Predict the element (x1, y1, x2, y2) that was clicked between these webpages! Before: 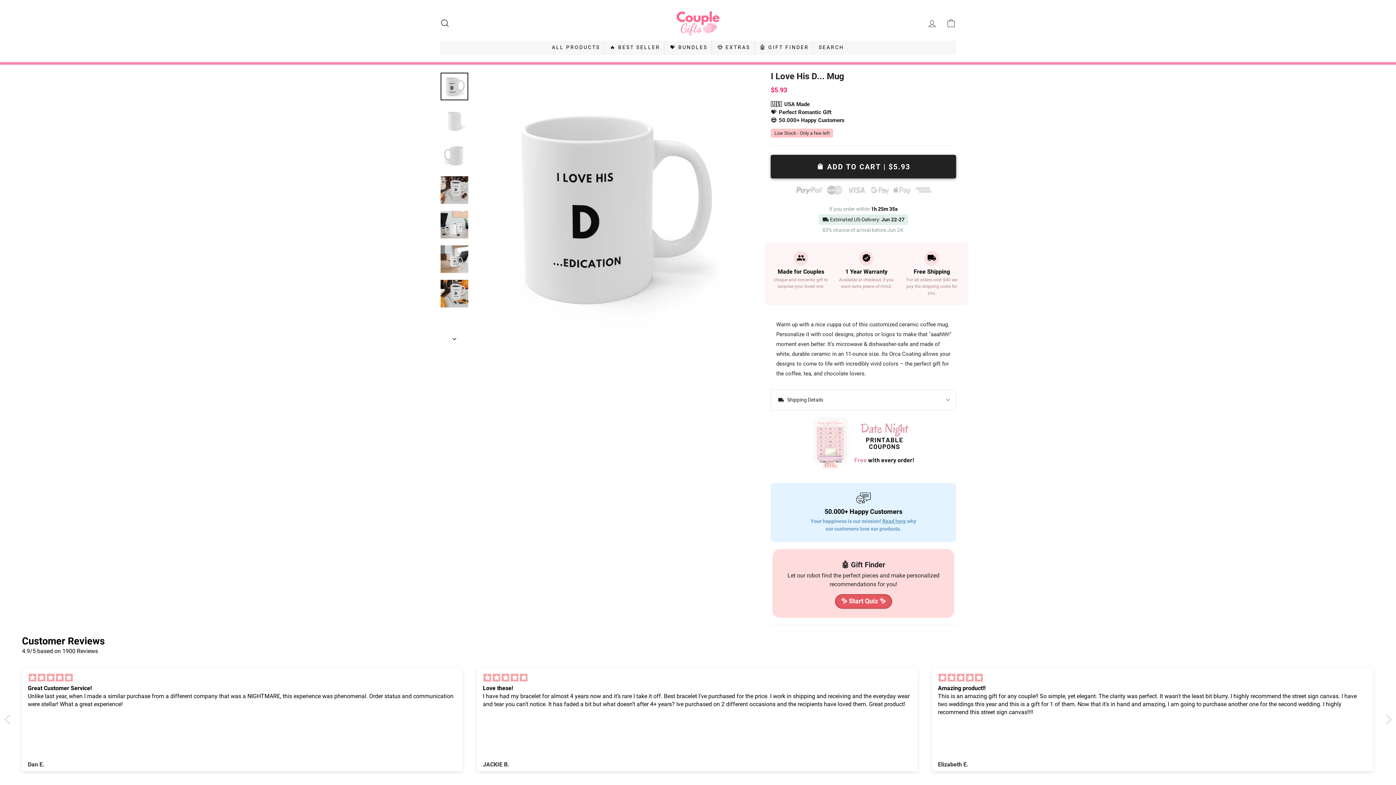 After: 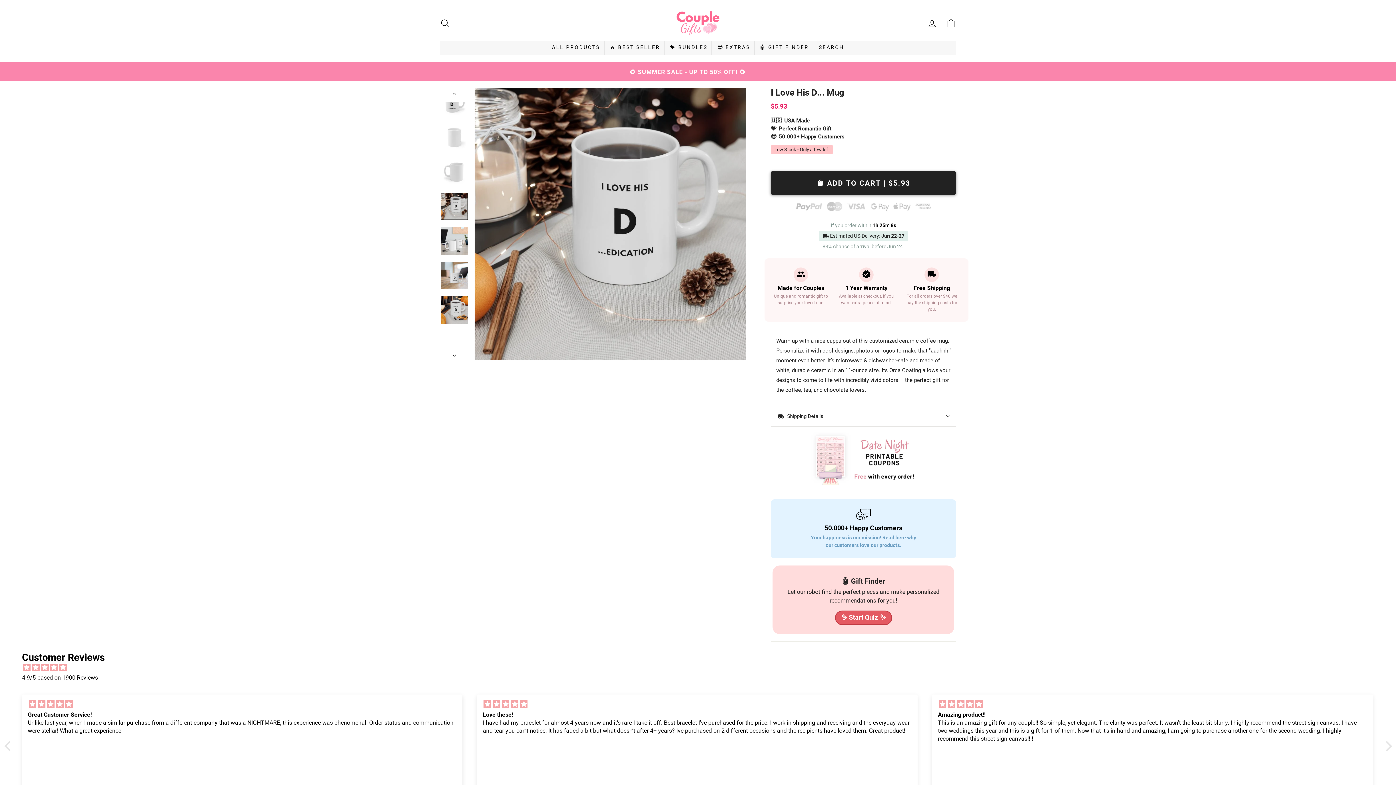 Action: bbox: (440, 176, 468, 204)